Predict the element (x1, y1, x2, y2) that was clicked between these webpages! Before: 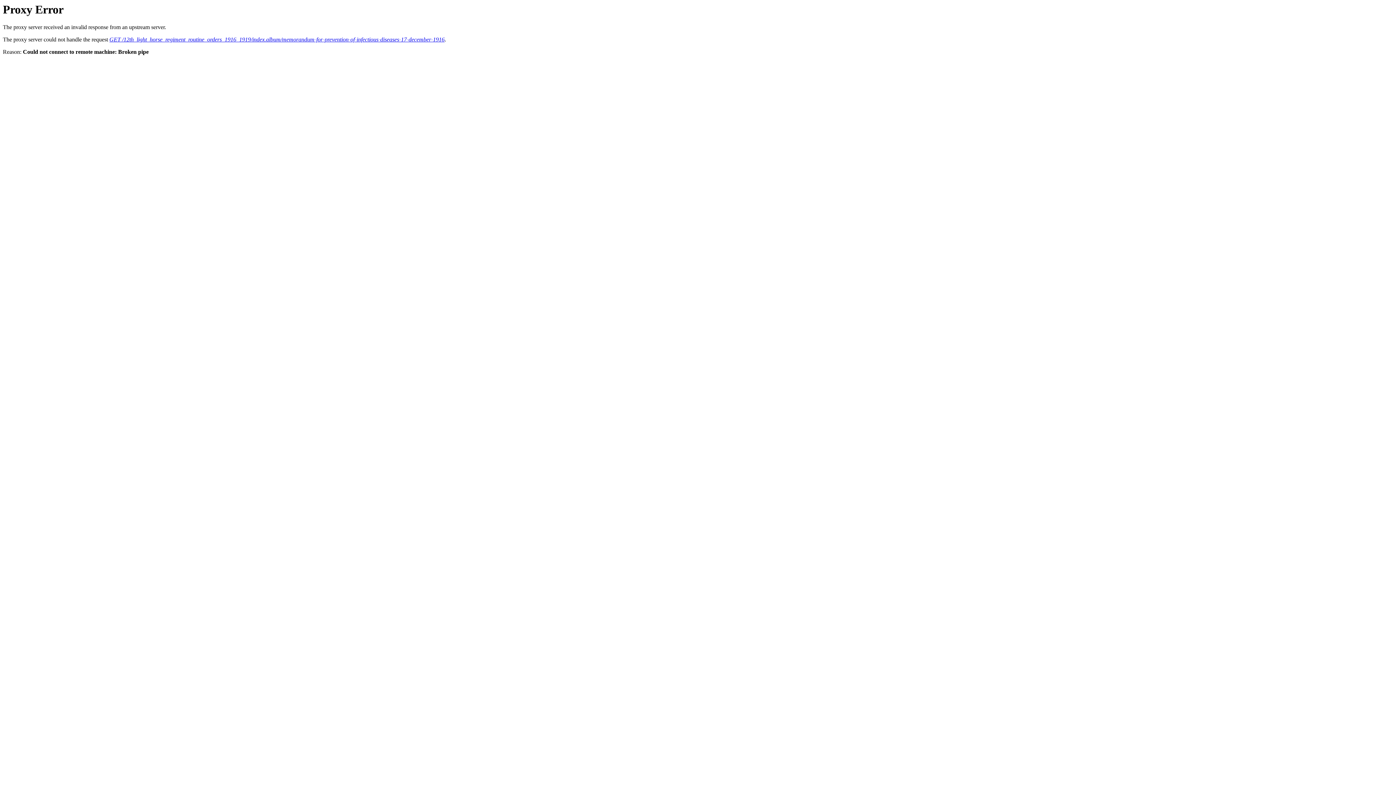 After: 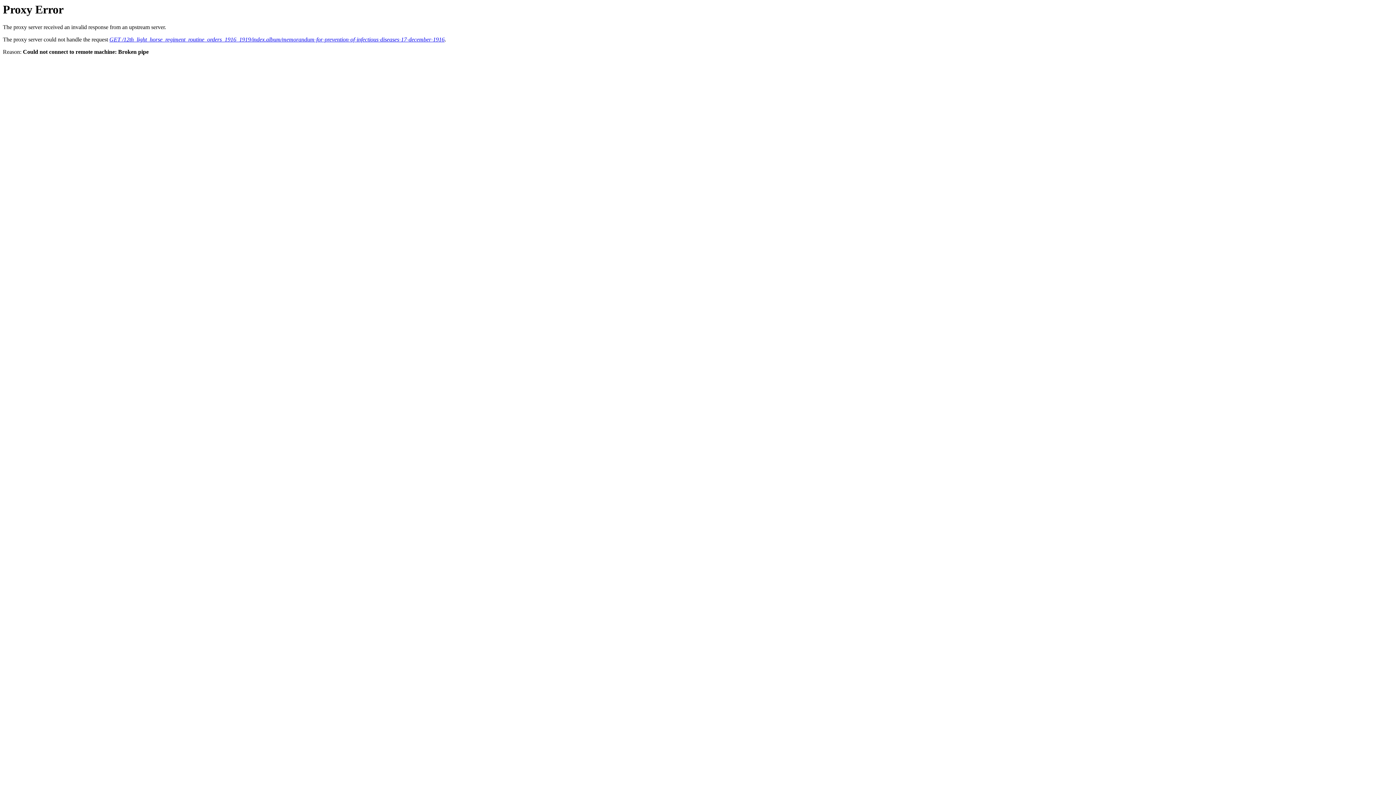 Action: bbox: (109, 36, 444, 42) label: GET /12th_light_horse_regiment_routine_orders_1916_1919/index.album/memorandum-for-prevention-of-infectious-diseases-17-december-1916